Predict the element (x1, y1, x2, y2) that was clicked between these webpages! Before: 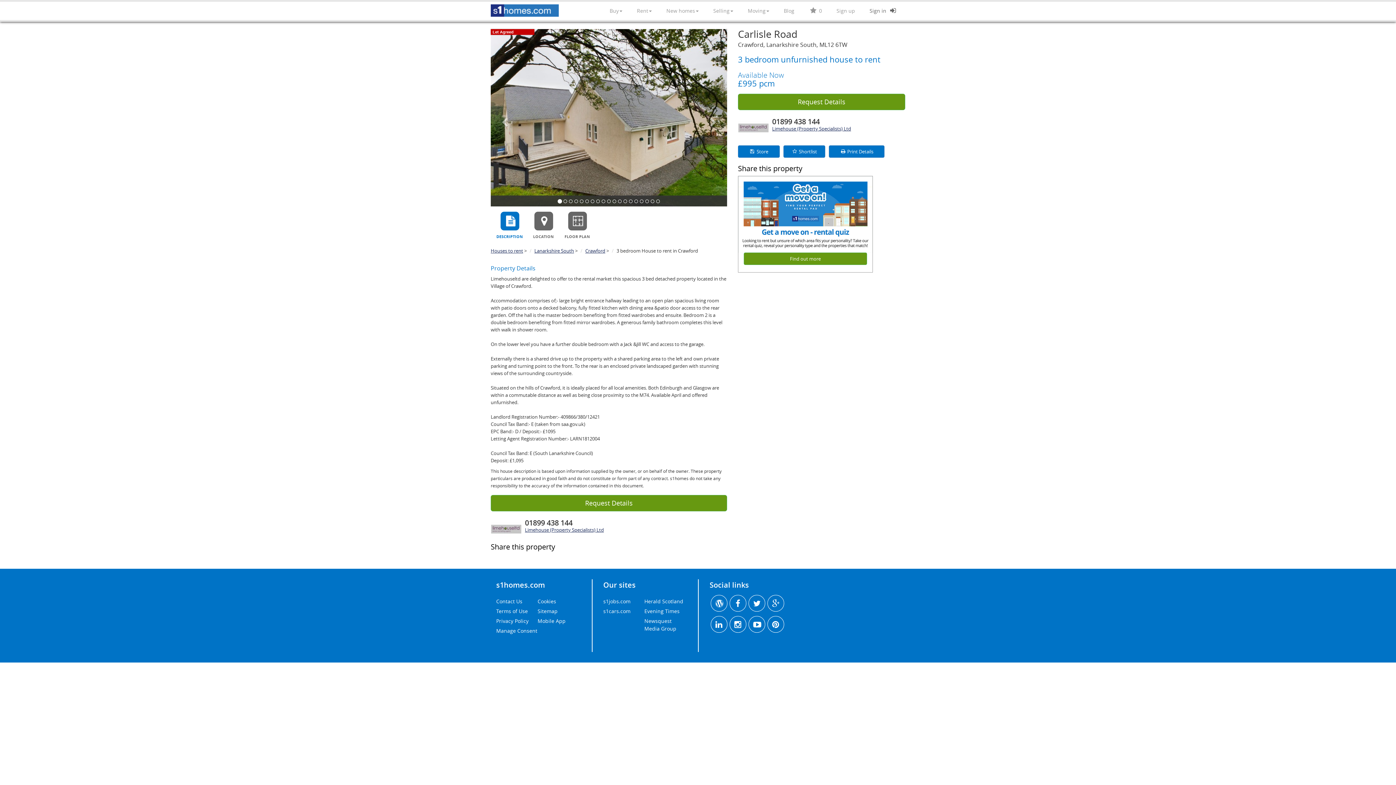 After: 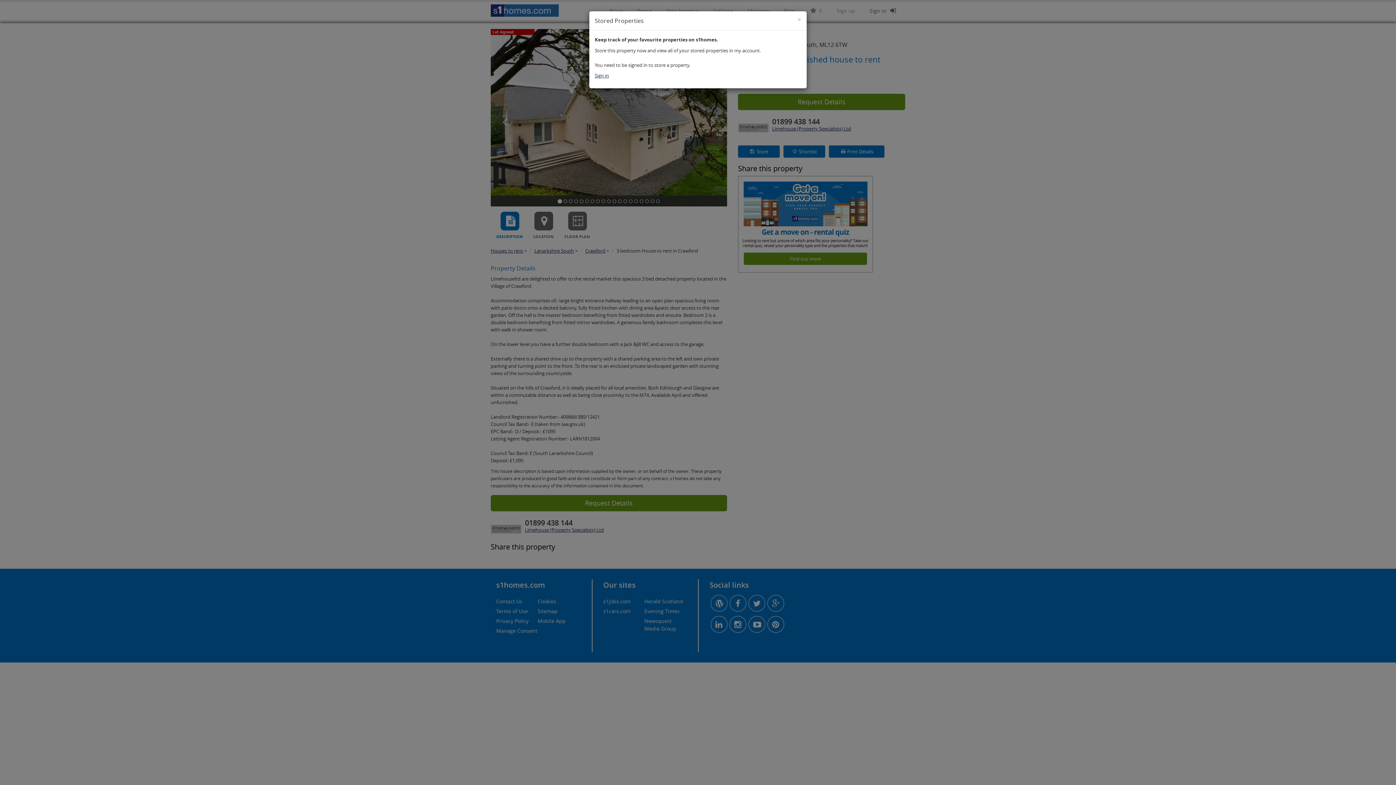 Action: label:  Store bbox: (738, 145, 780, 157)